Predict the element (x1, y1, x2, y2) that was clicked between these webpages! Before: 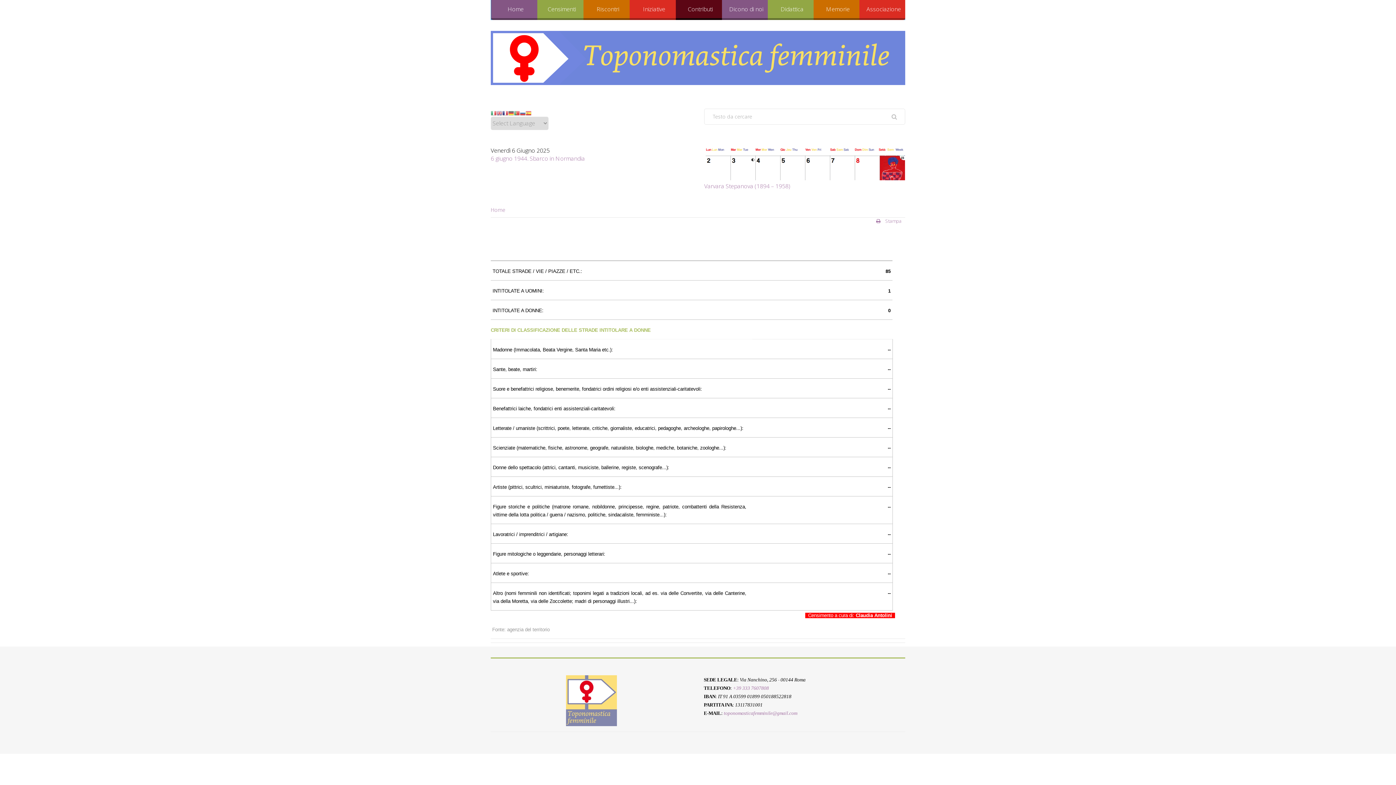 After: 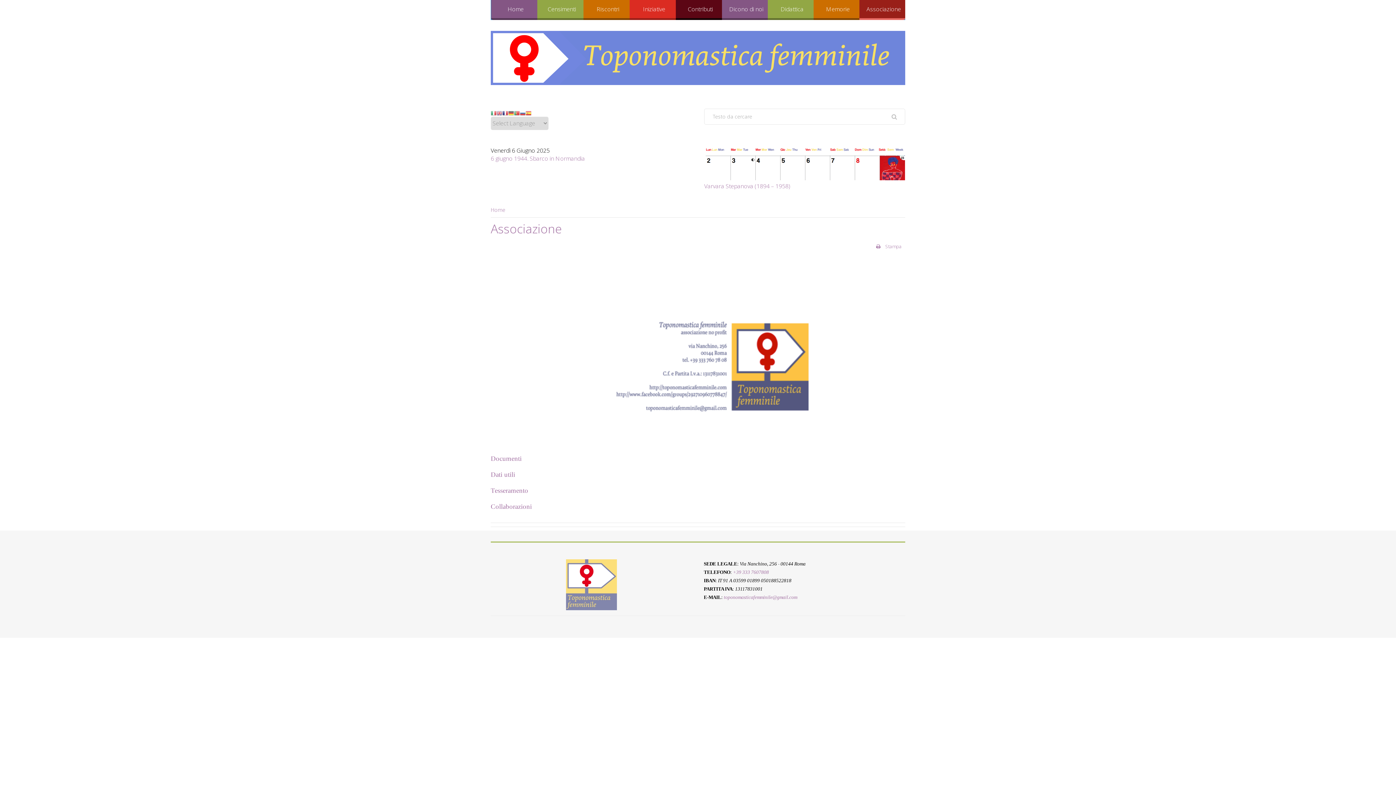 Action: label: Associazione bbox: (859, 0, 905, 20)